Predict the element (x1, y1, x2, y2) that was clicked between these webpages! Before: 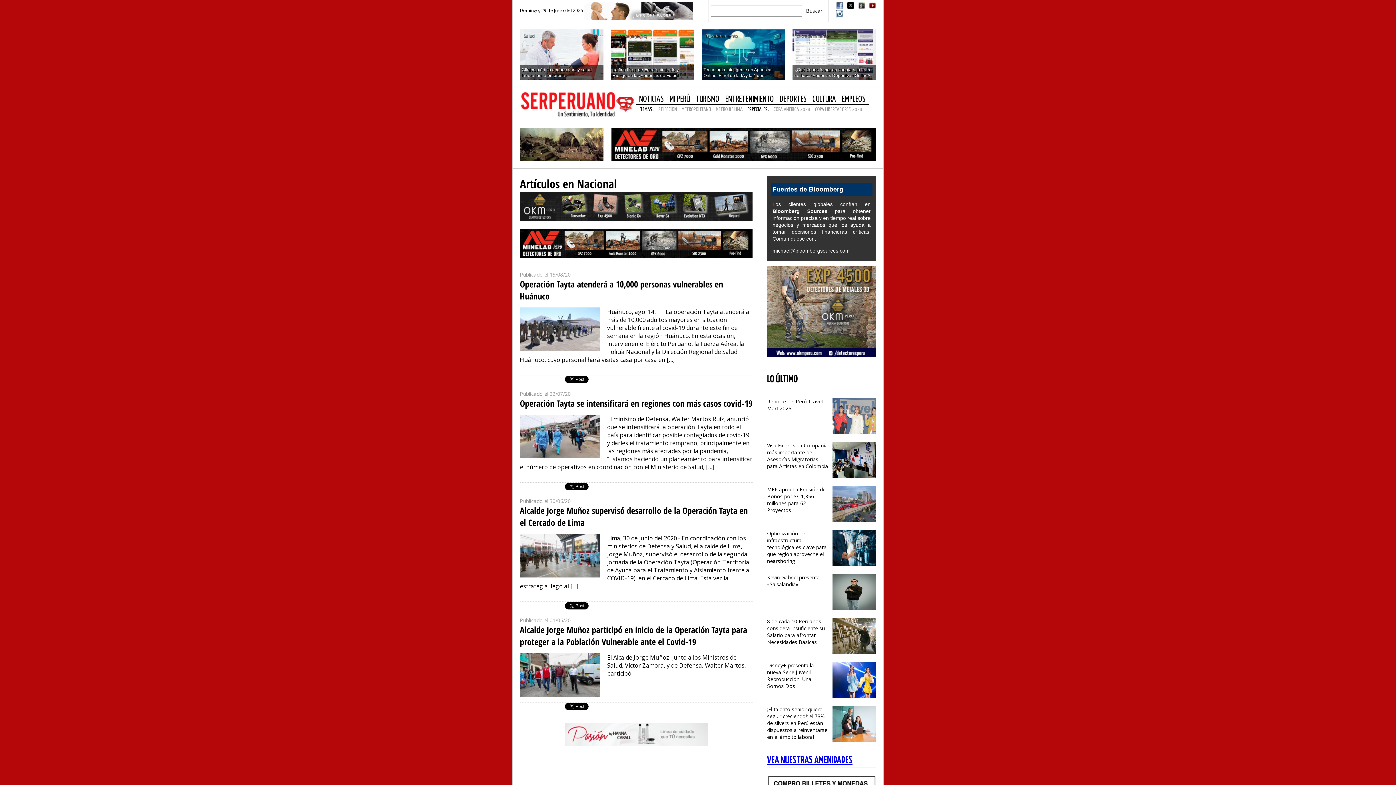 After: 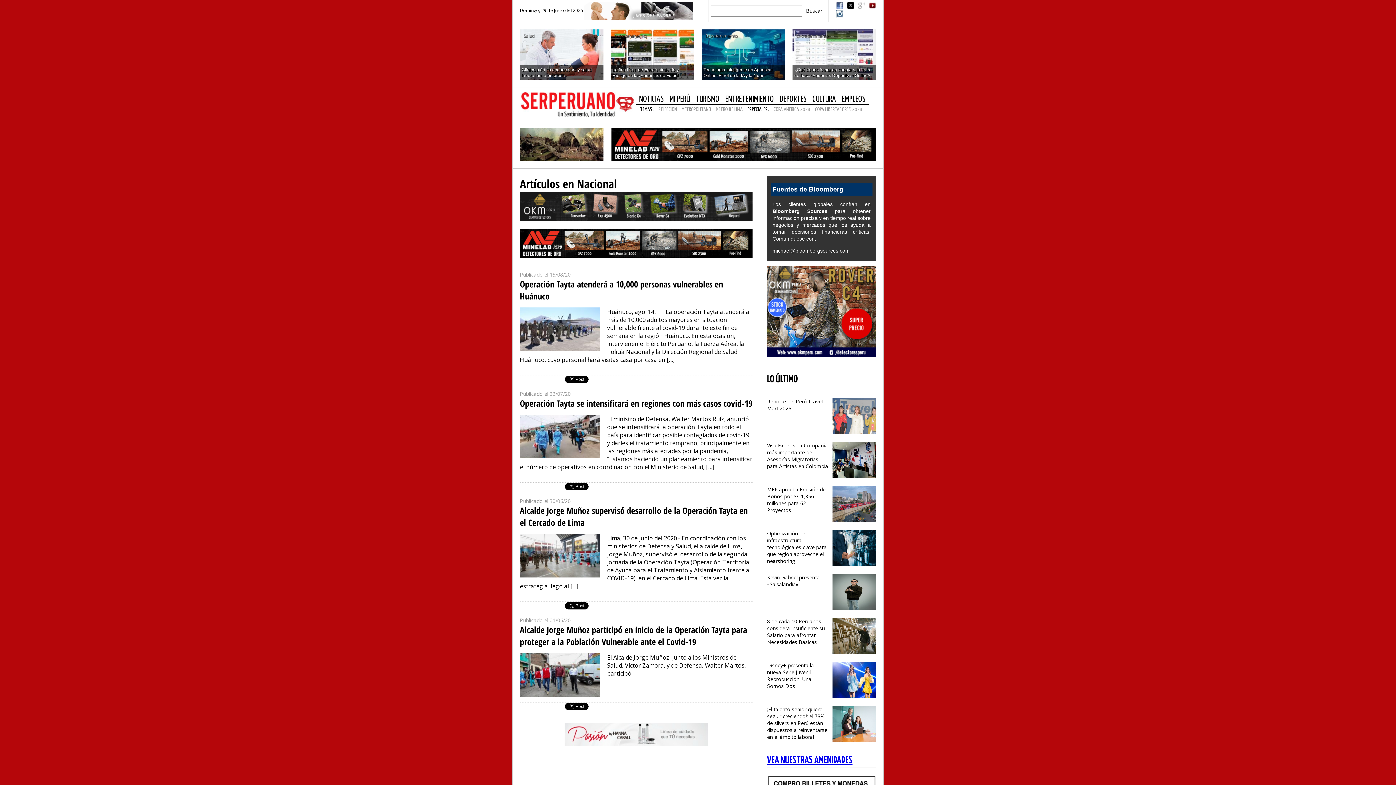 Action: bbox: (858, 1, 865, 9)